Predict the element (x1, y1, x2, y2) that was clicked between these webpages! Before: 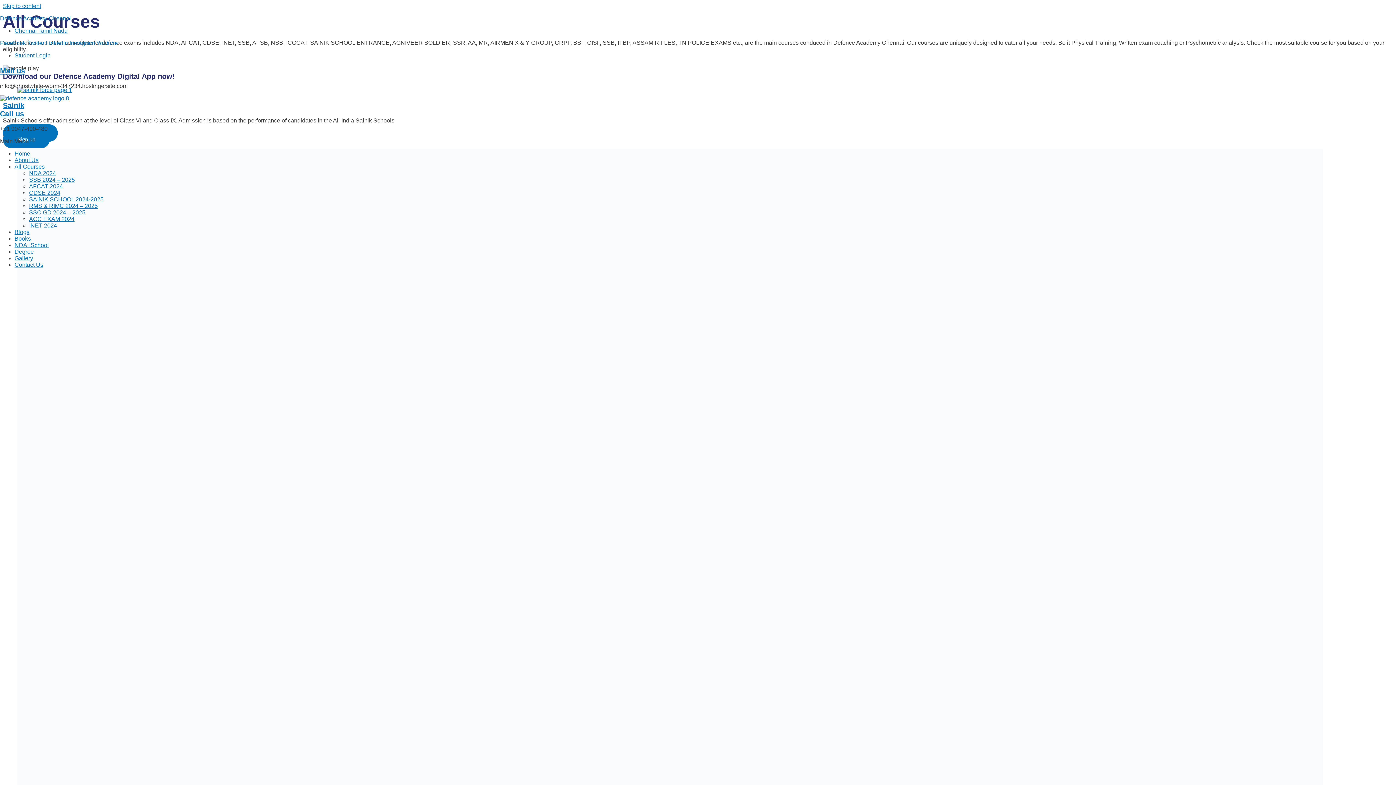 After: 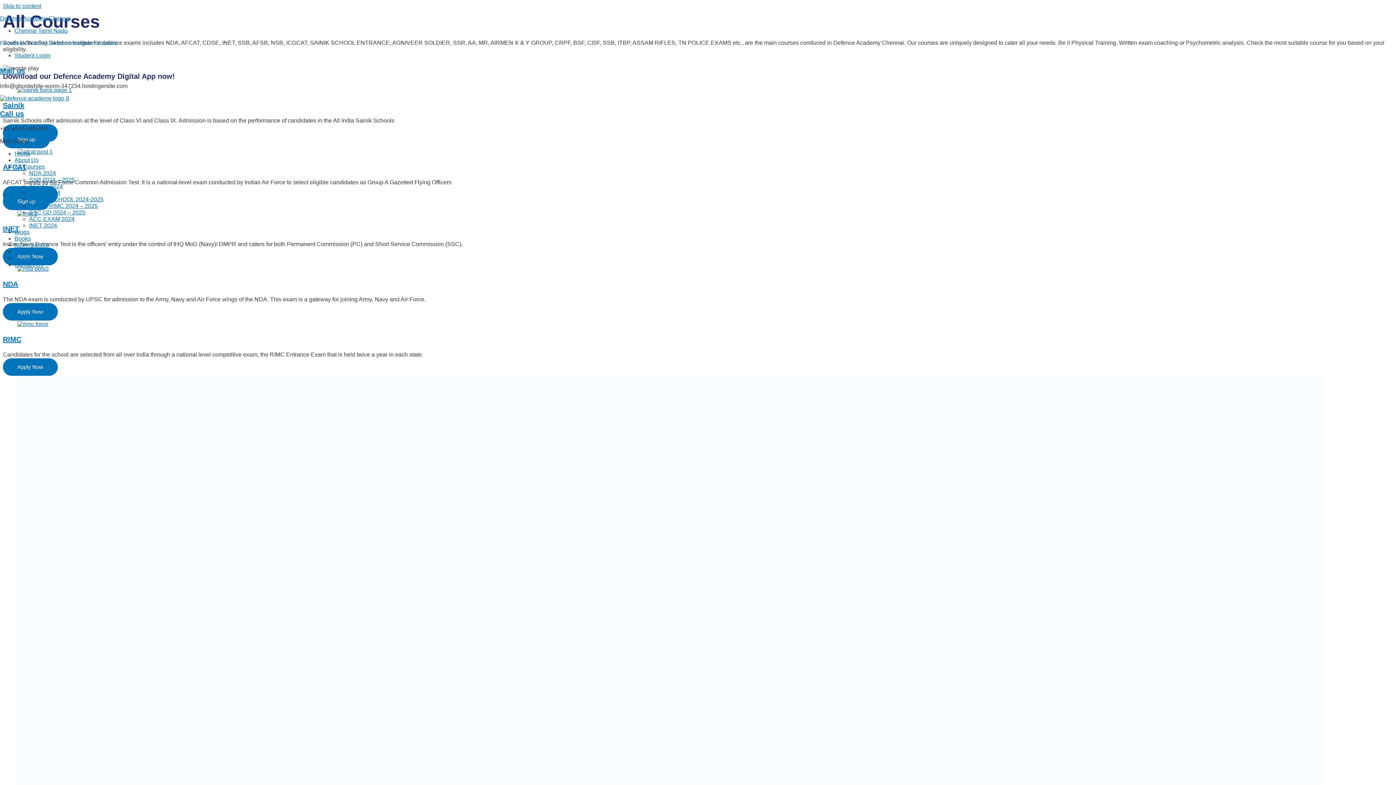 Action: label: Twitter  bbox: (27, 40, 45, 46)